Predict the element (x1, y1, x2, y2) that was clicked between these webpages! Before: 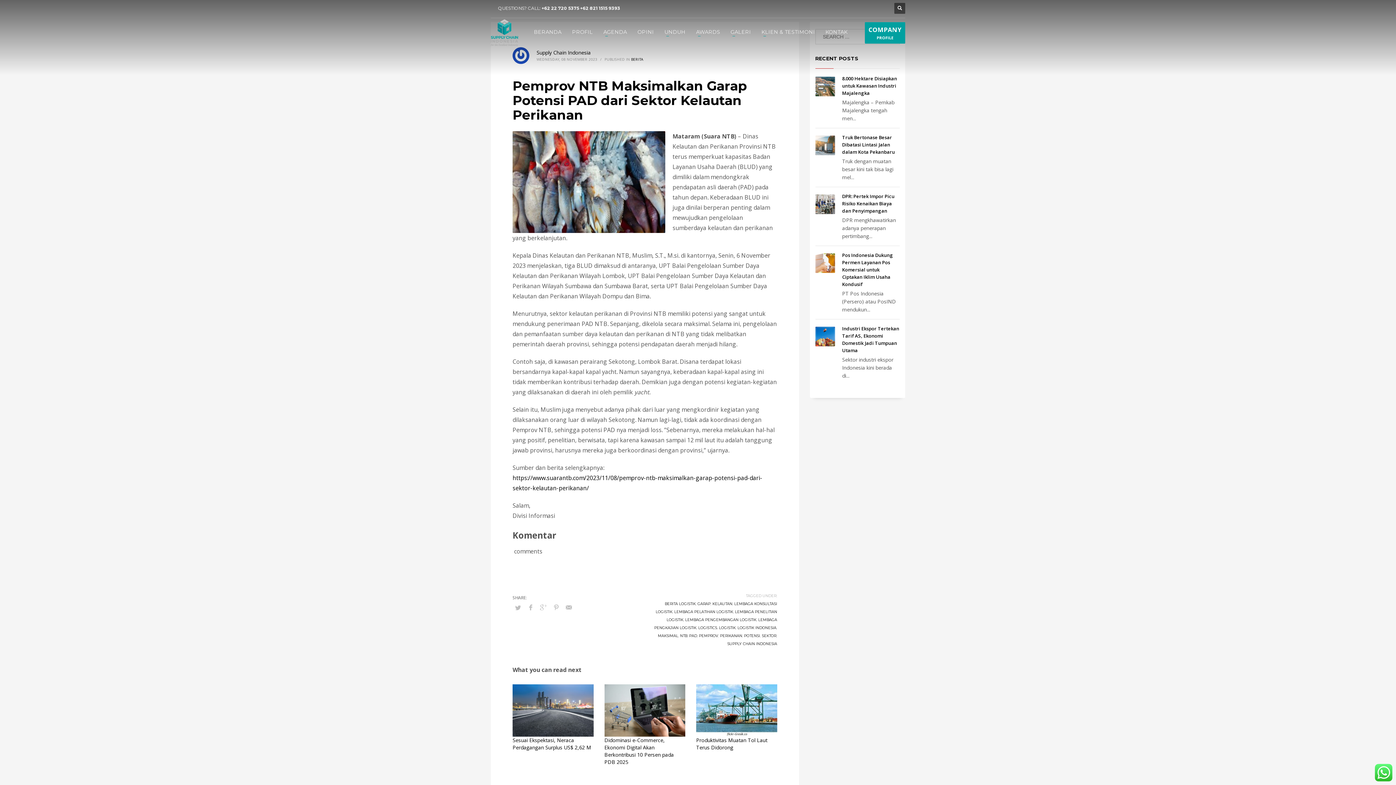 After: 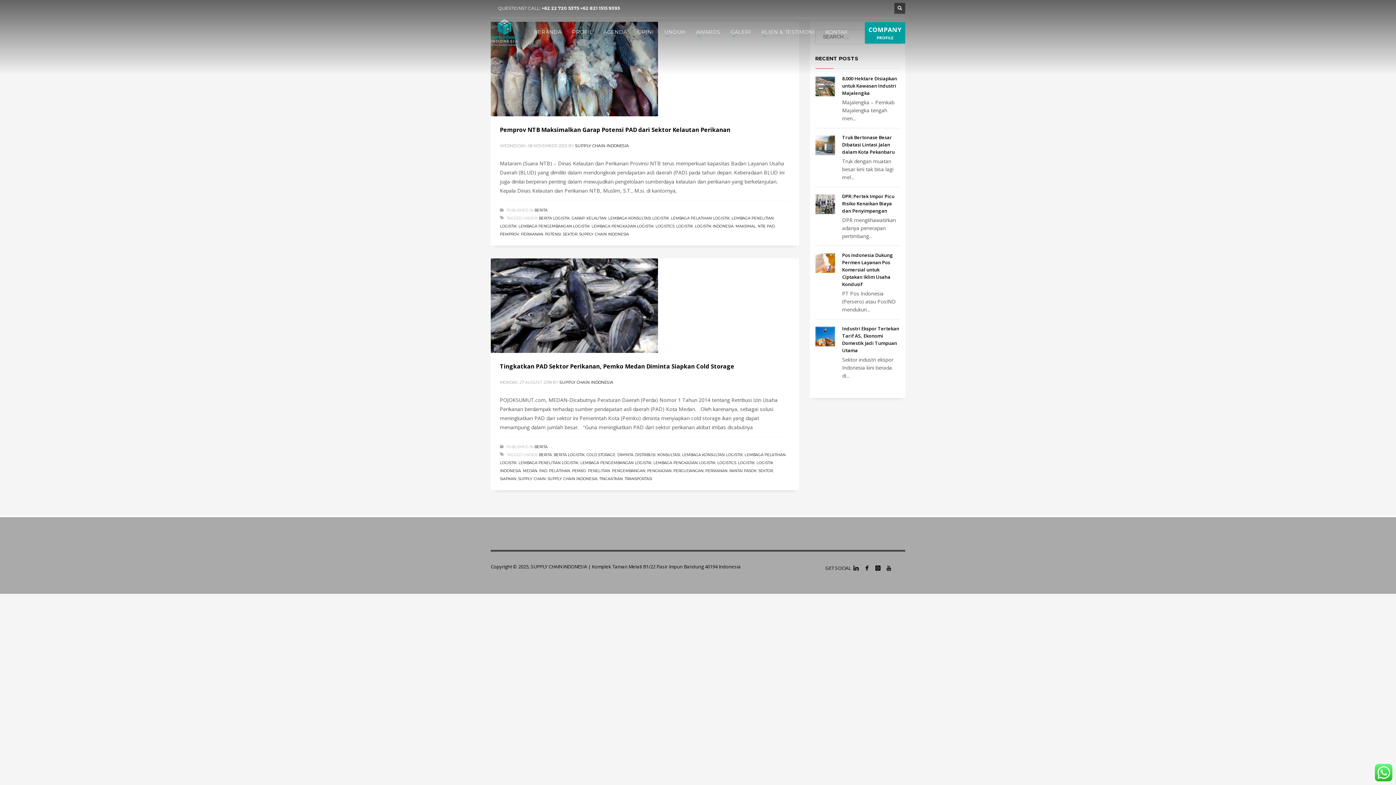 Action: bbox: (689, 633, 697, 638) label: PAD